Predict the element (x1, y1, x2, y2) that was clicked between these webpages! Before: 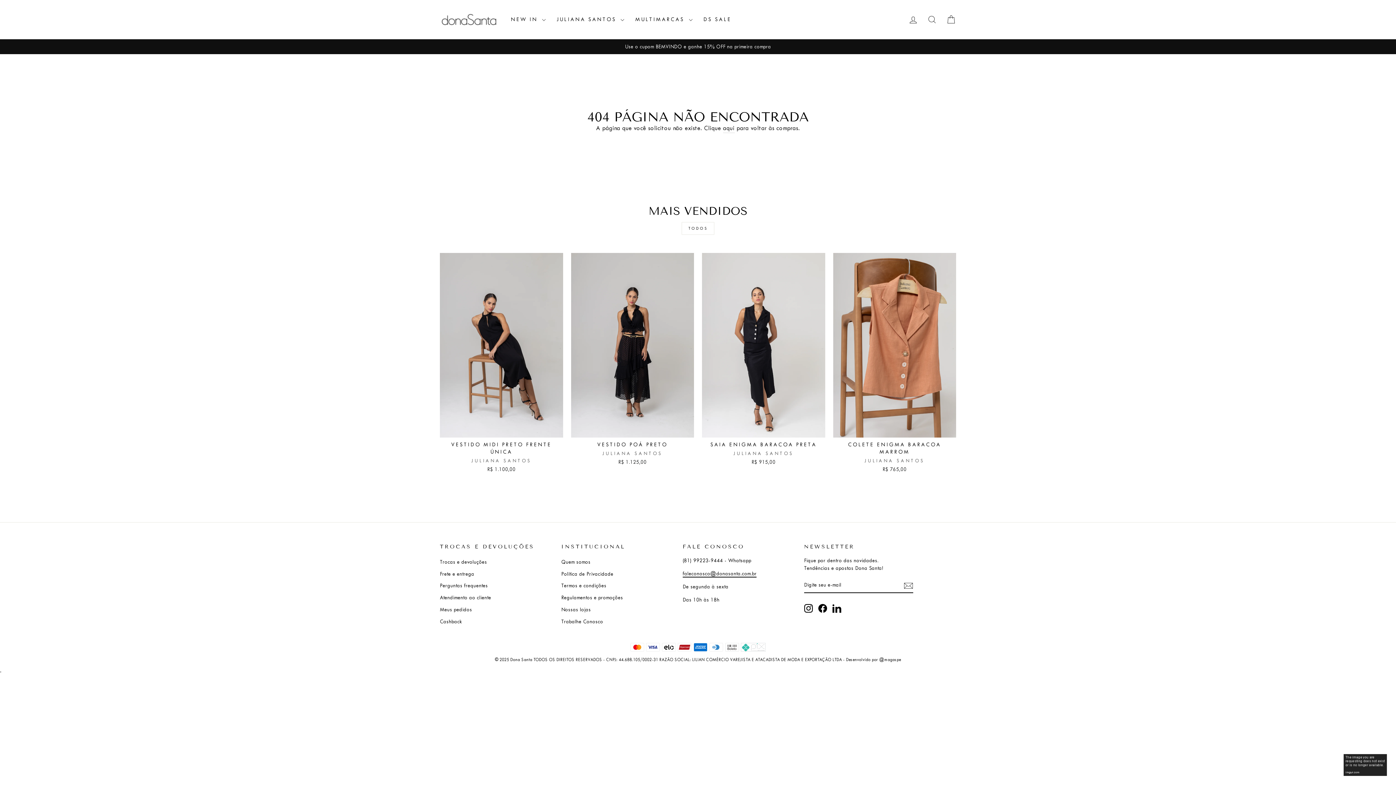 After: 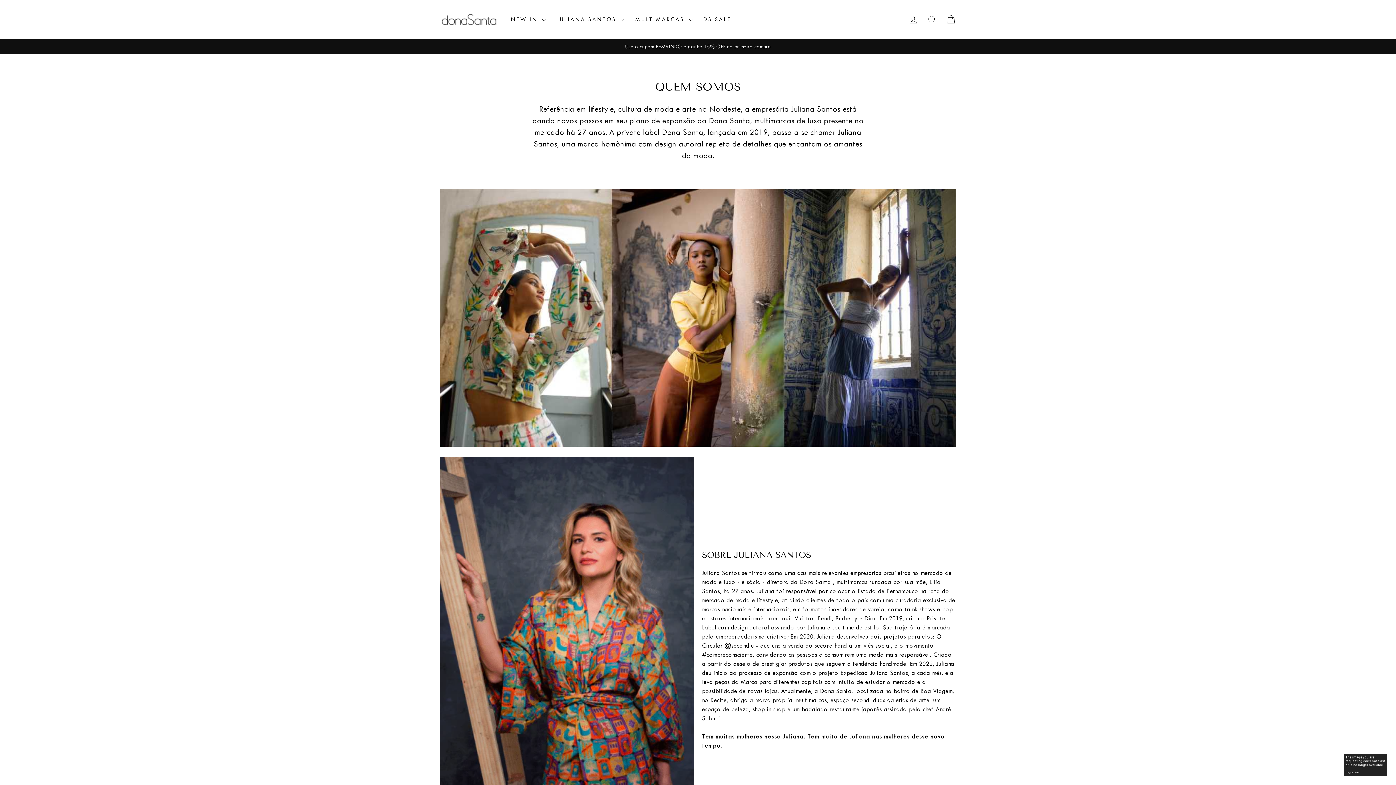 Action: bbox: (561, 557, 590, 567) label: Quem somos